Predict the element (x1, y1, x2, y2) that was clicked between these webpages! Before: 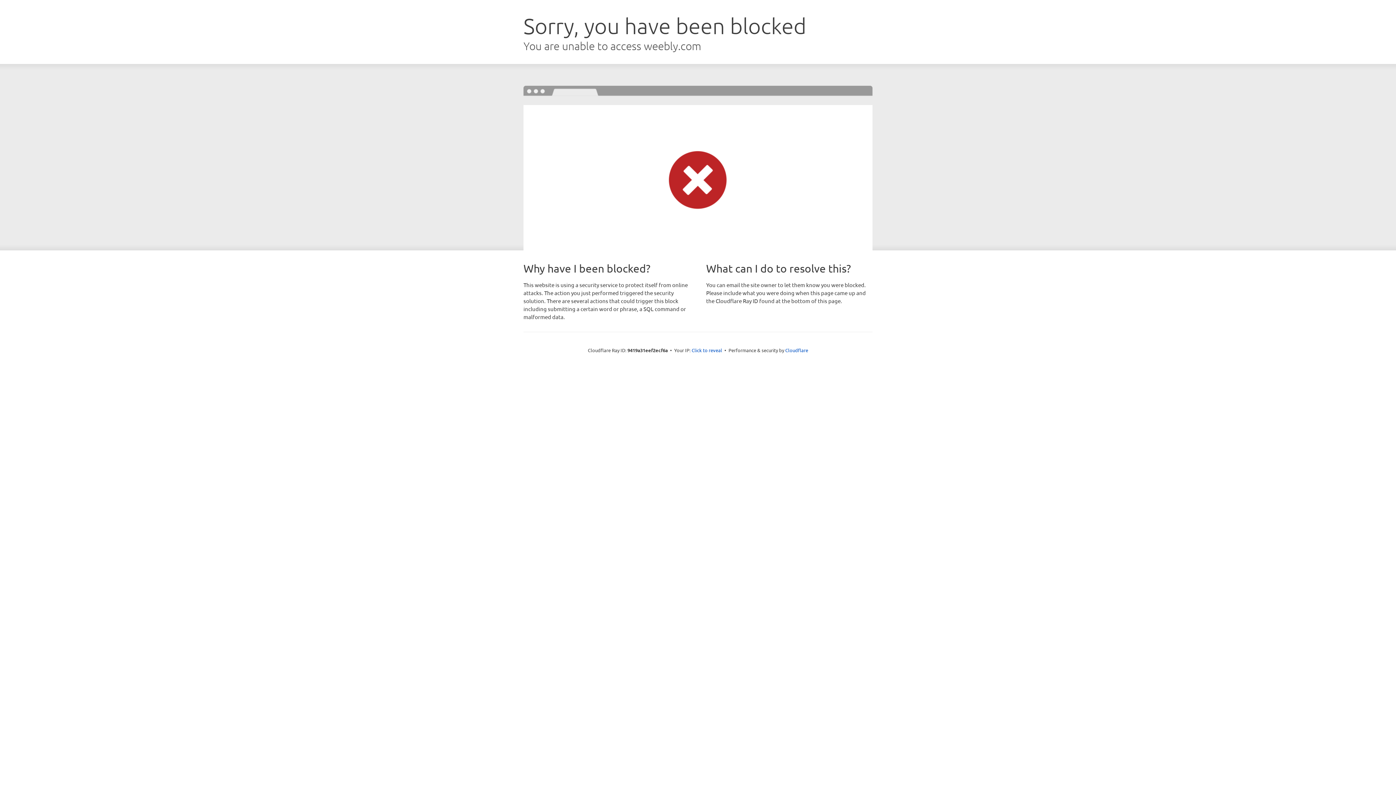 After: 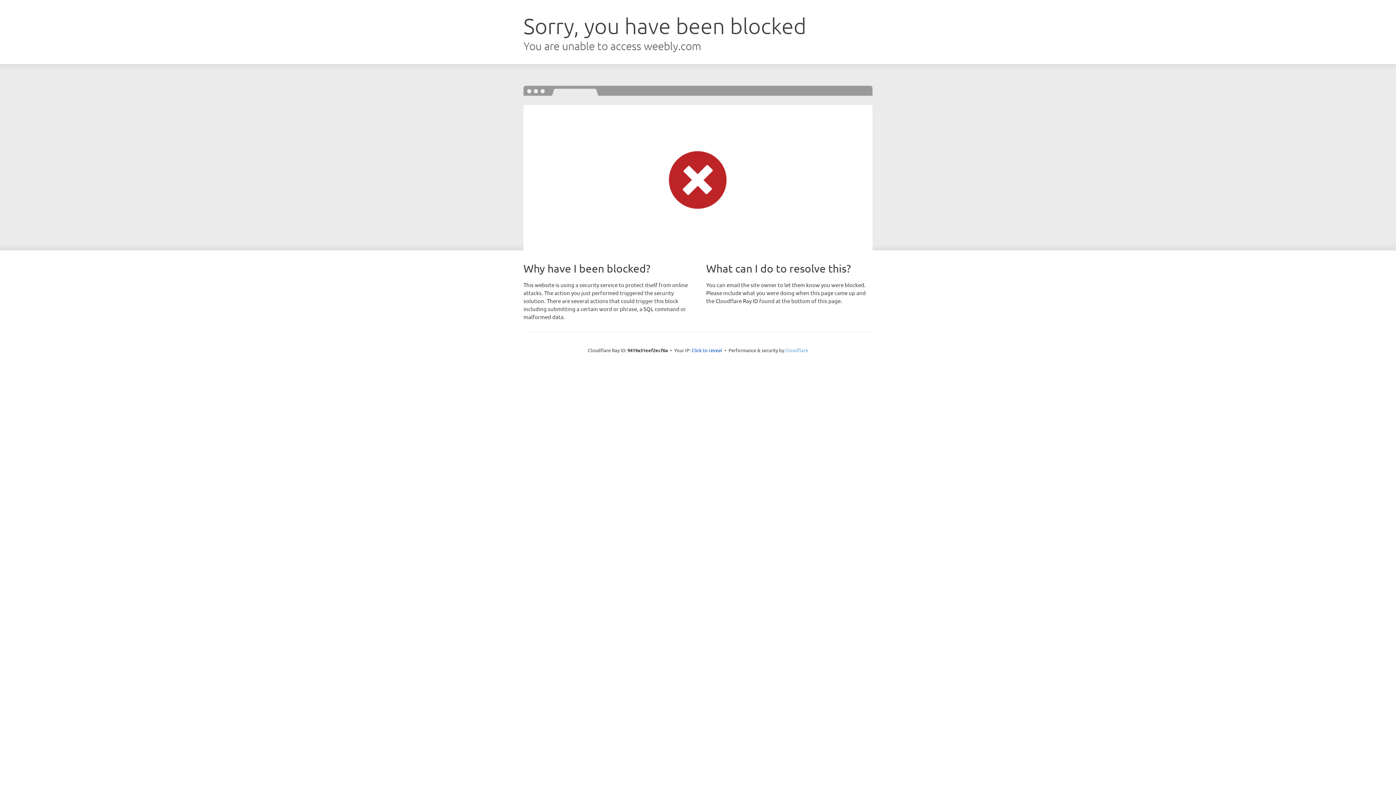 Action: label: Cloudflare bbox: (785, 347, 808, 353)